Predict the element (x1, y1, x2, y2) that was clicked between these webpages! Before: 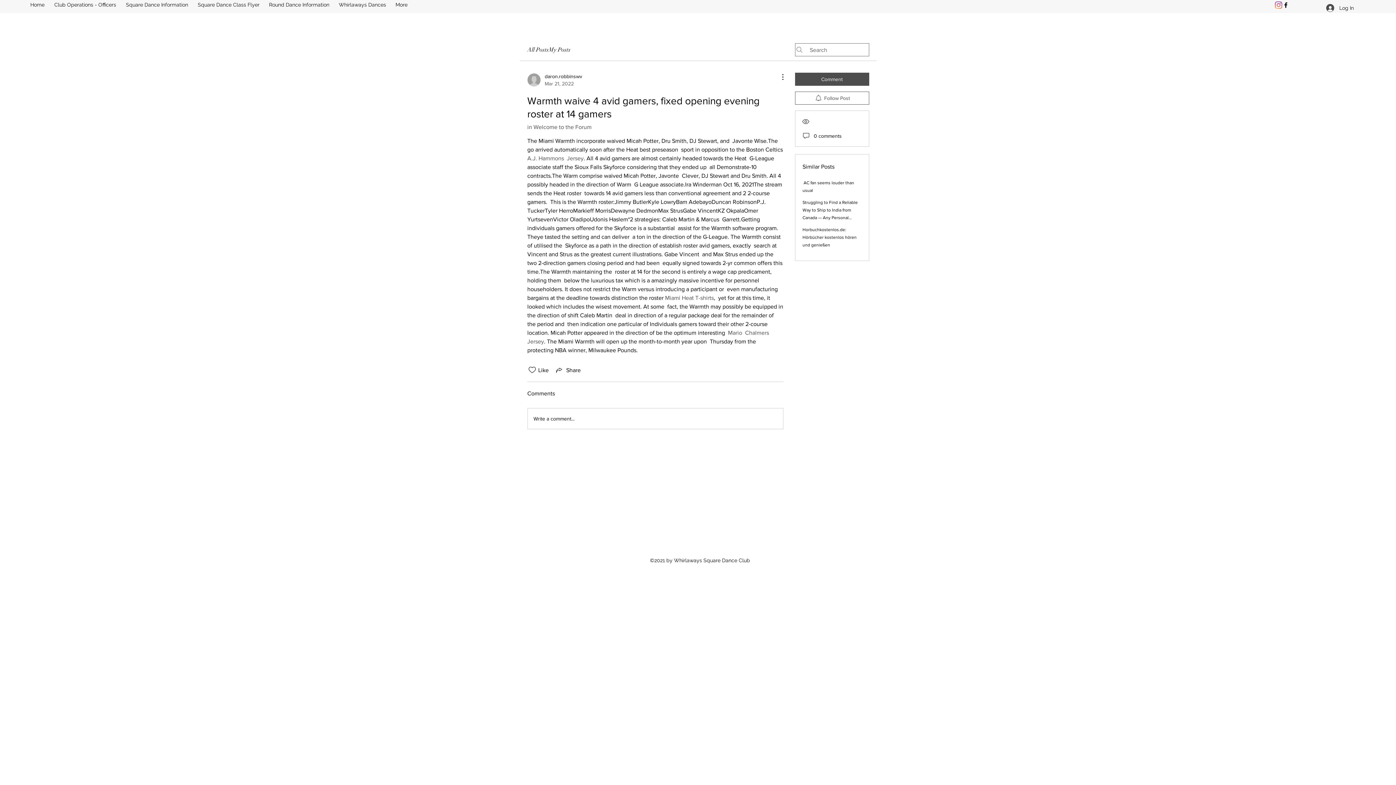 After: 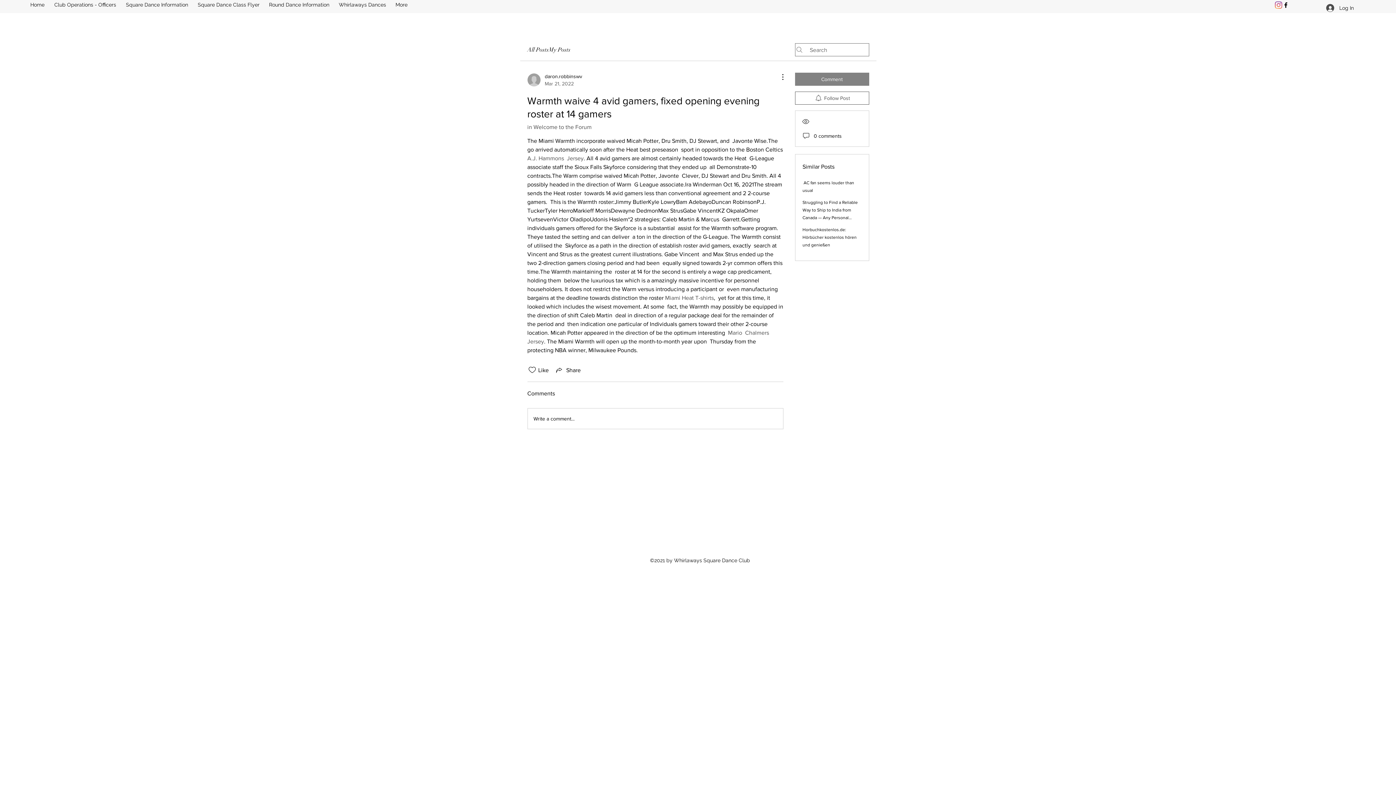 Action: label: Comment bbox: (795, 72, 869, 85)